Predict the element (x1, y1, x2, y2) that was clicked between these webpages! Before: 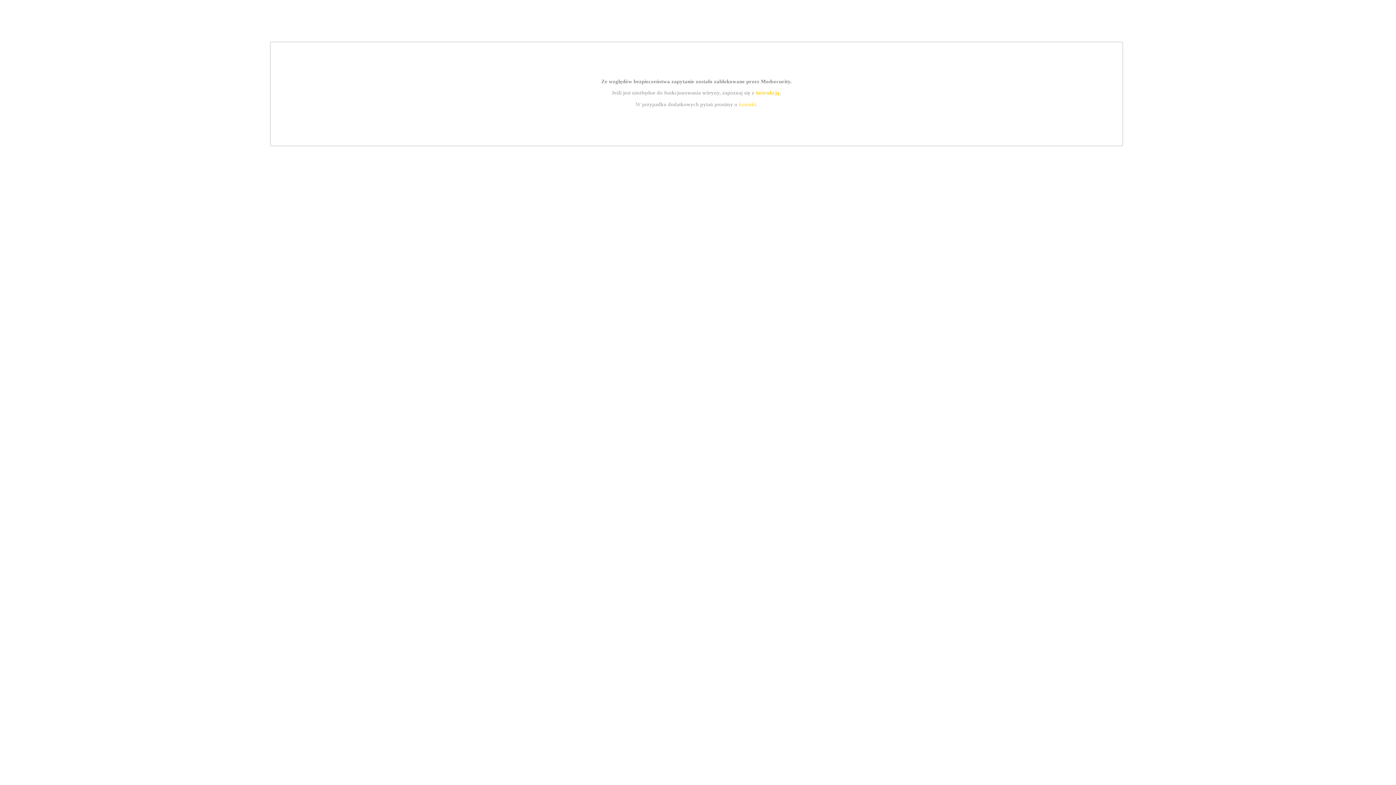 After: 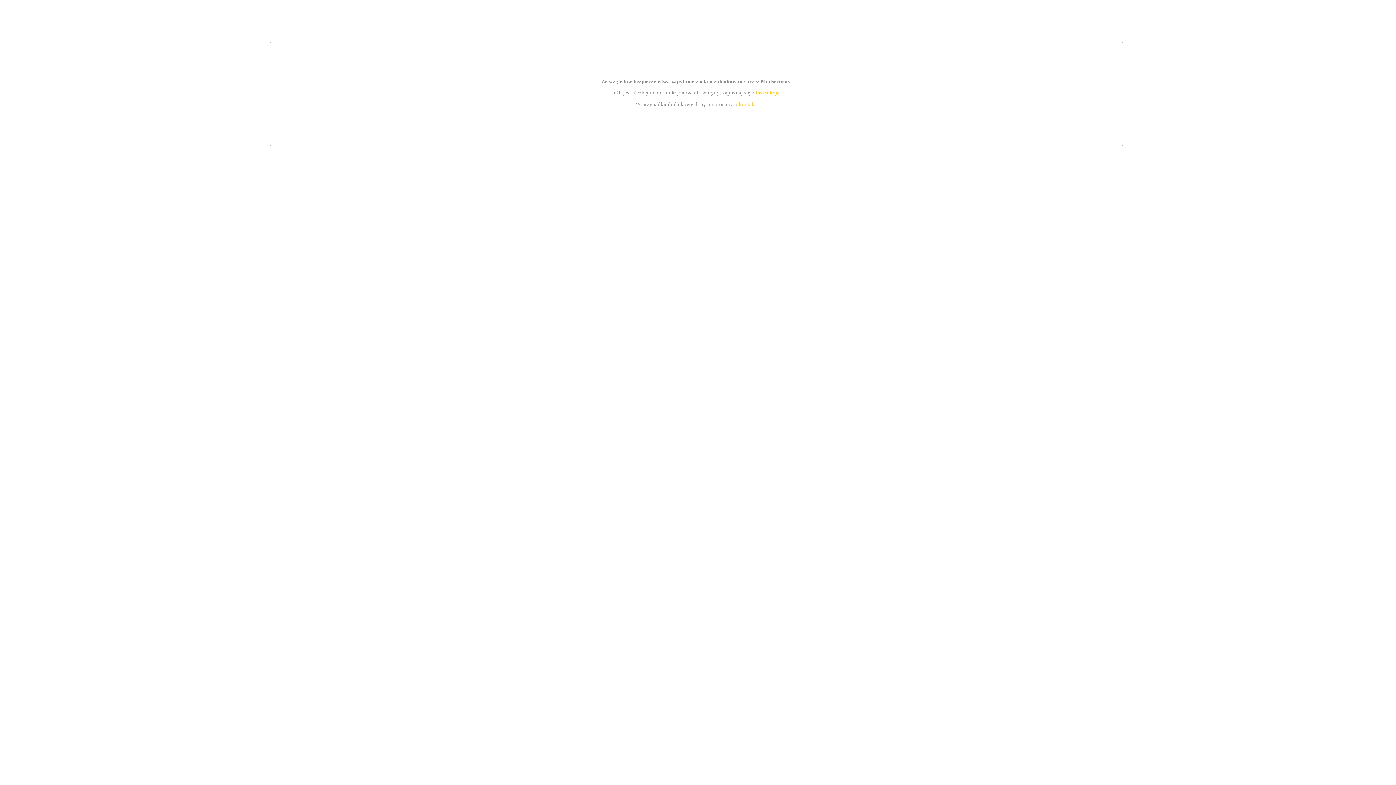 Action: bbox: (755, 89, 779, 95) label: instrukcją